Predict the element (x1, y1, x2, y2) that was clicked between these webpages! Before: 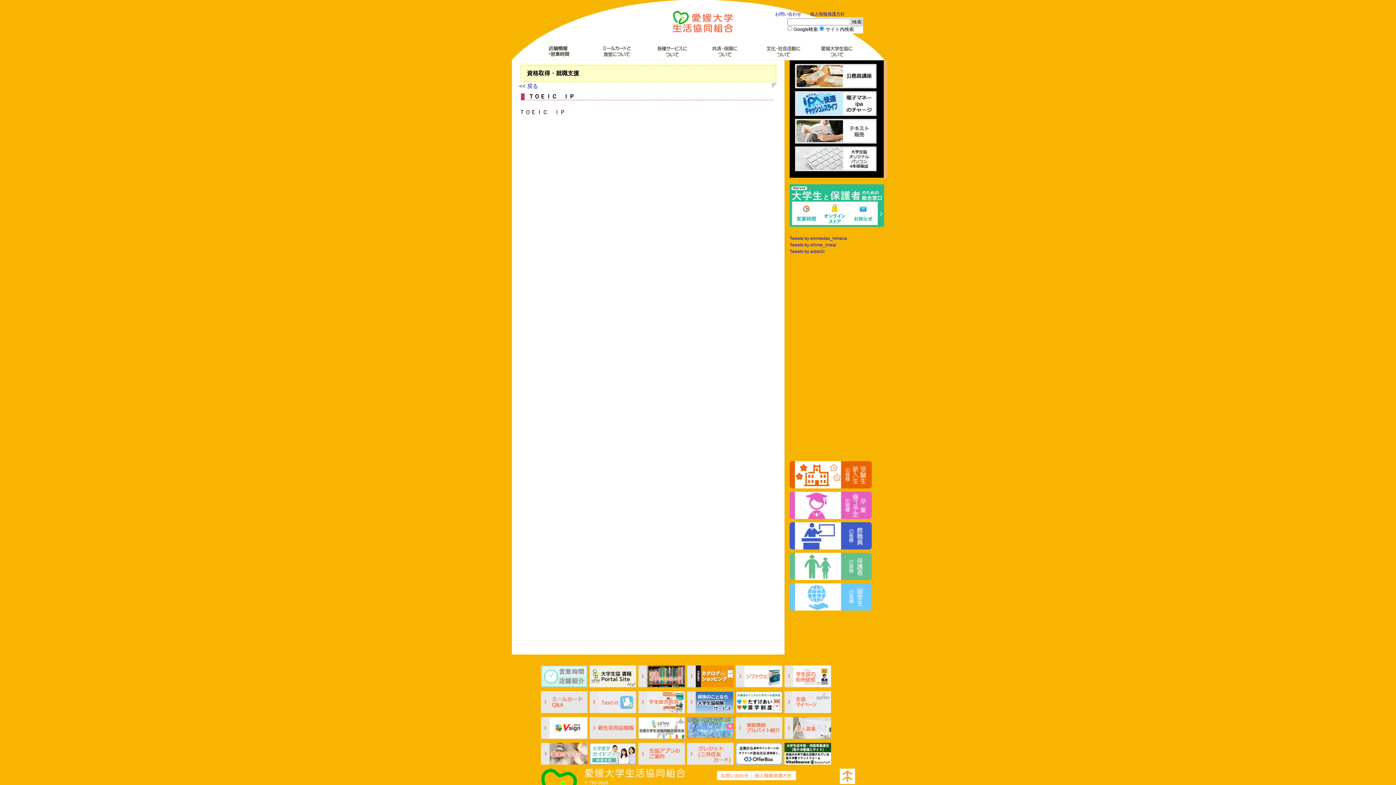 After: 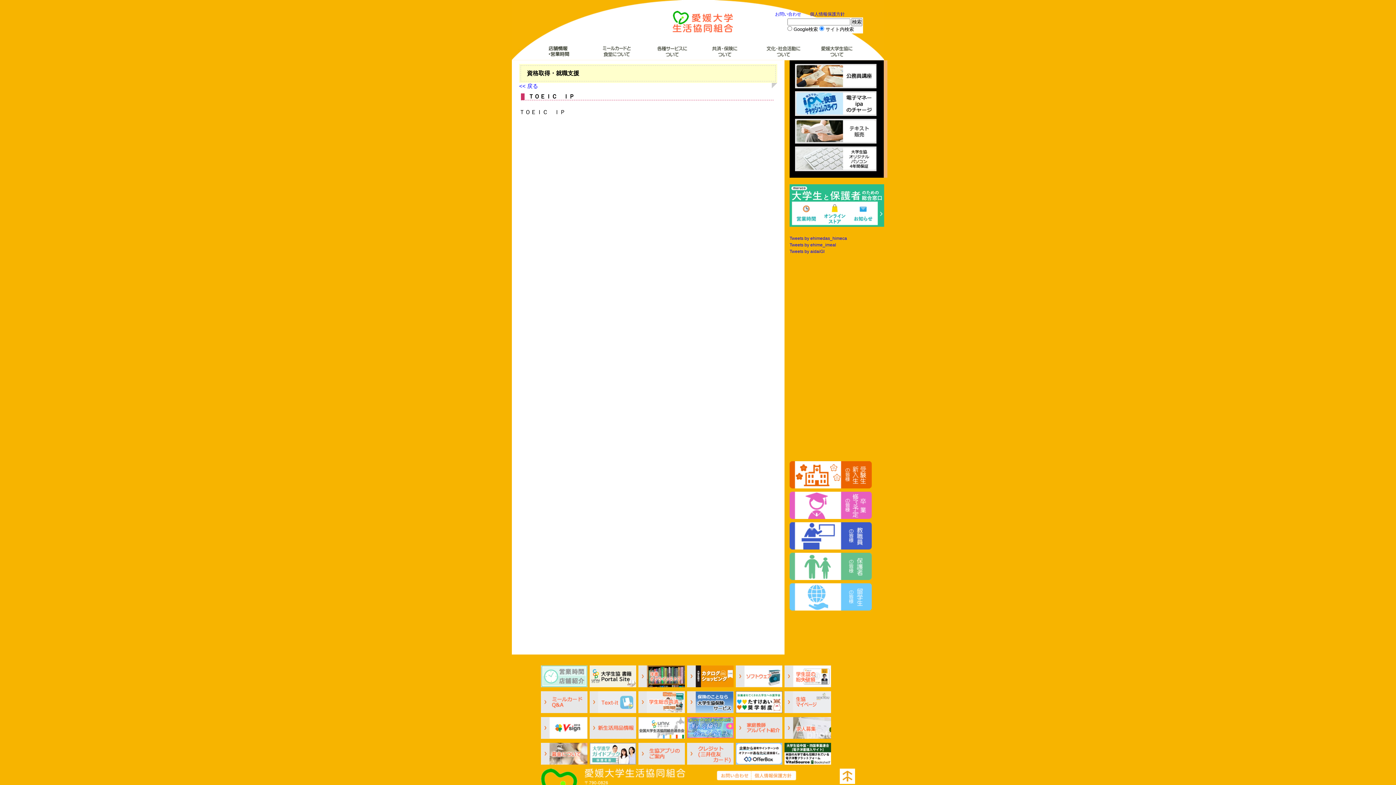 Action: bbox: (840, 780, 855, 785)